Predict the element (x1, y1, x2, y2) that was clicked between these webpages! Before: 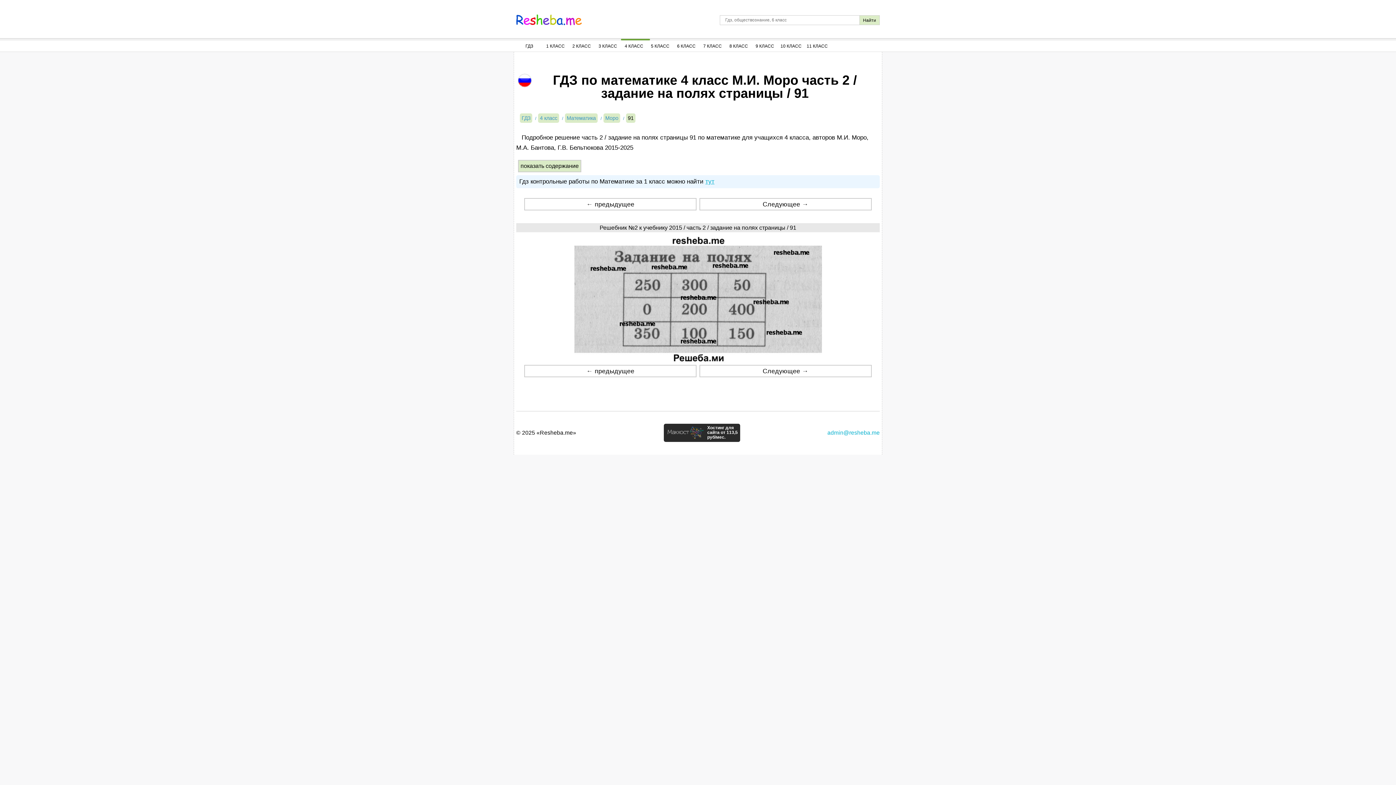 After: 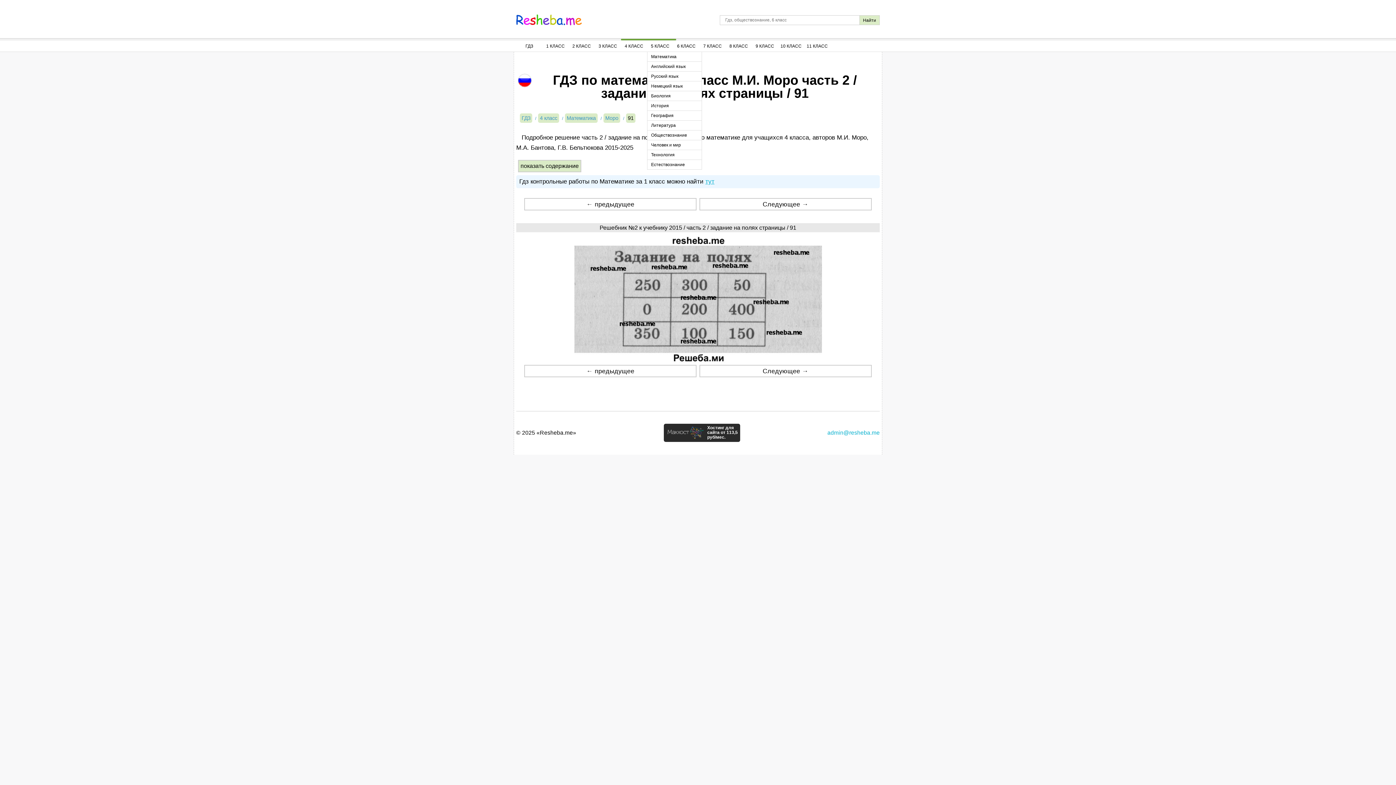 Action: label: 5 КЛАСС bbox: (647, 40, 673, 51)